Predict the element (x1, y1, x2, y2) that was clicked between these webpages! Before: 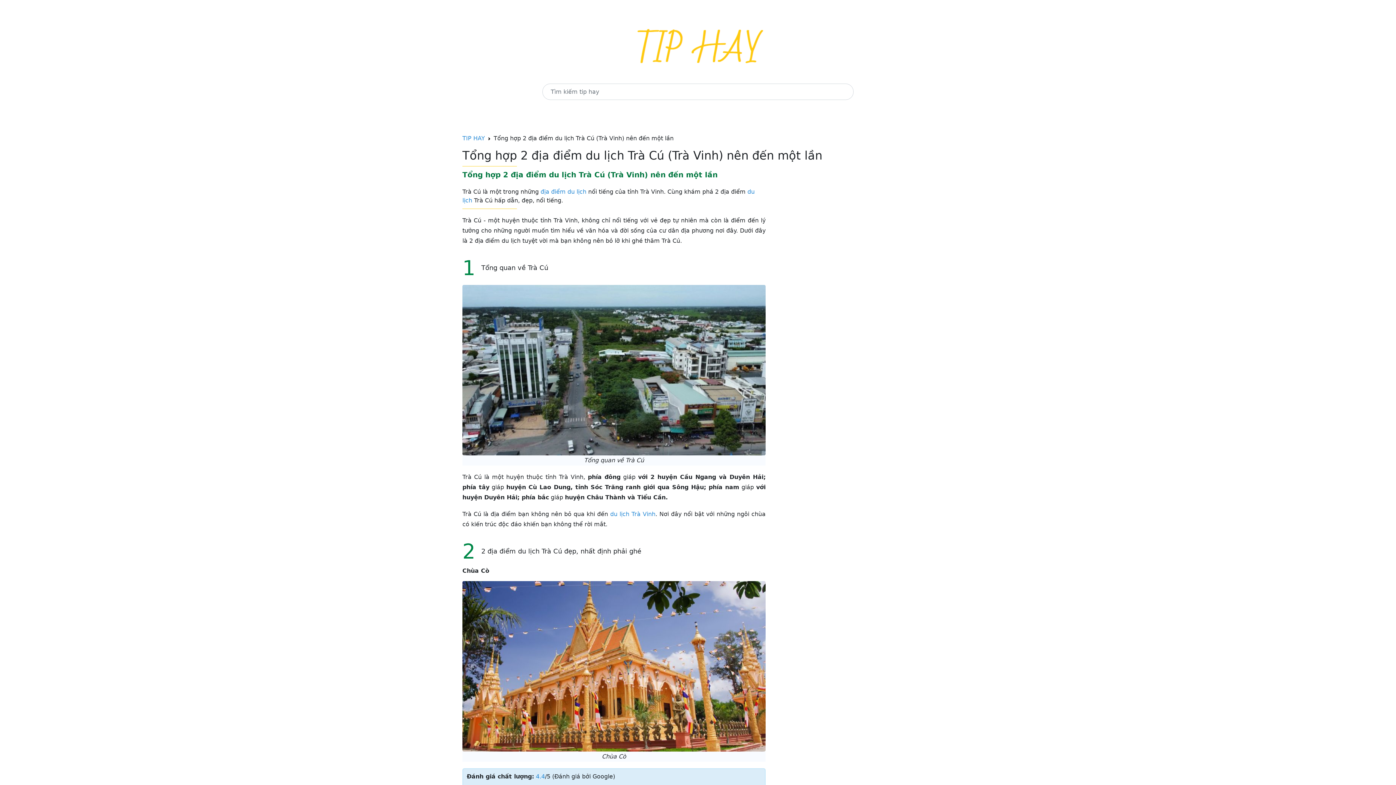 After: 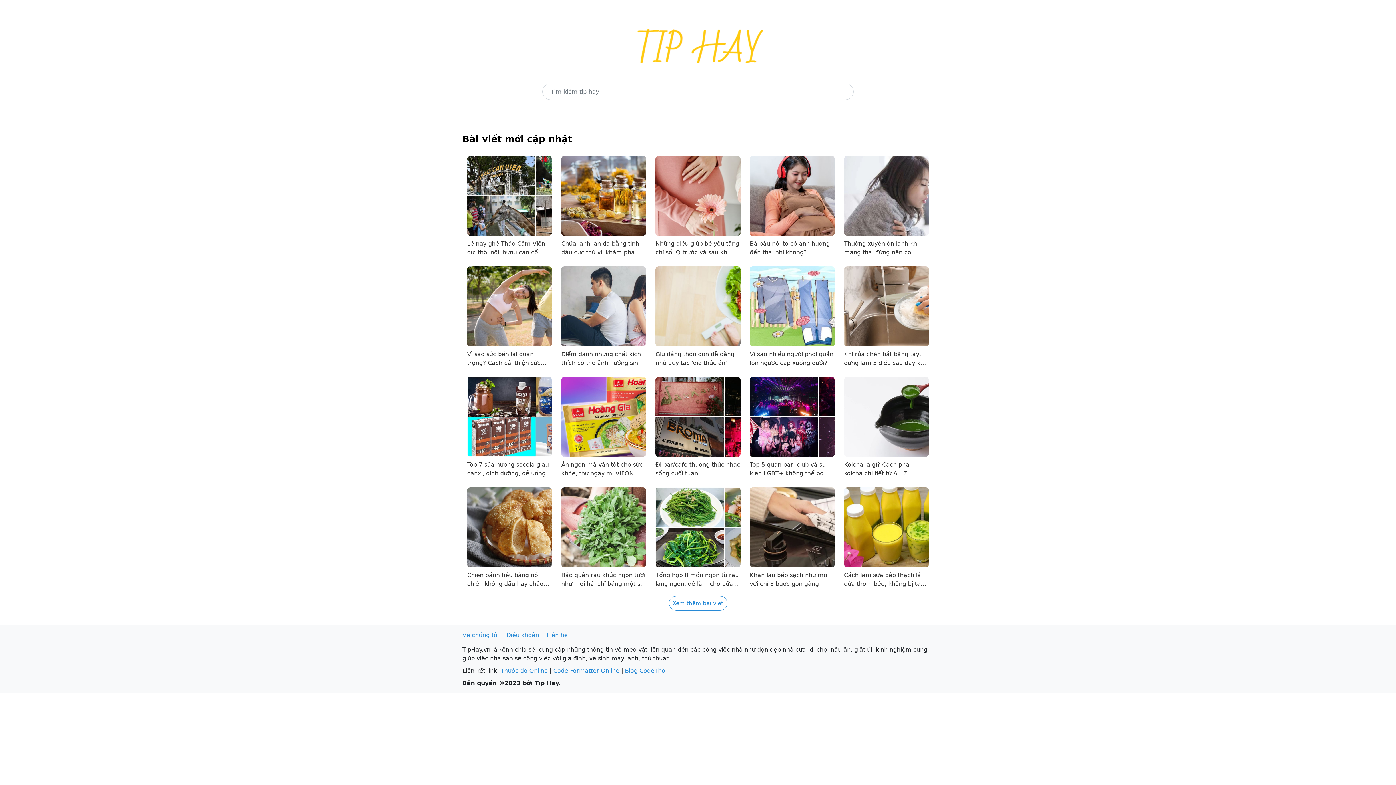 Action: bbox: (628, 38, 768, 44)